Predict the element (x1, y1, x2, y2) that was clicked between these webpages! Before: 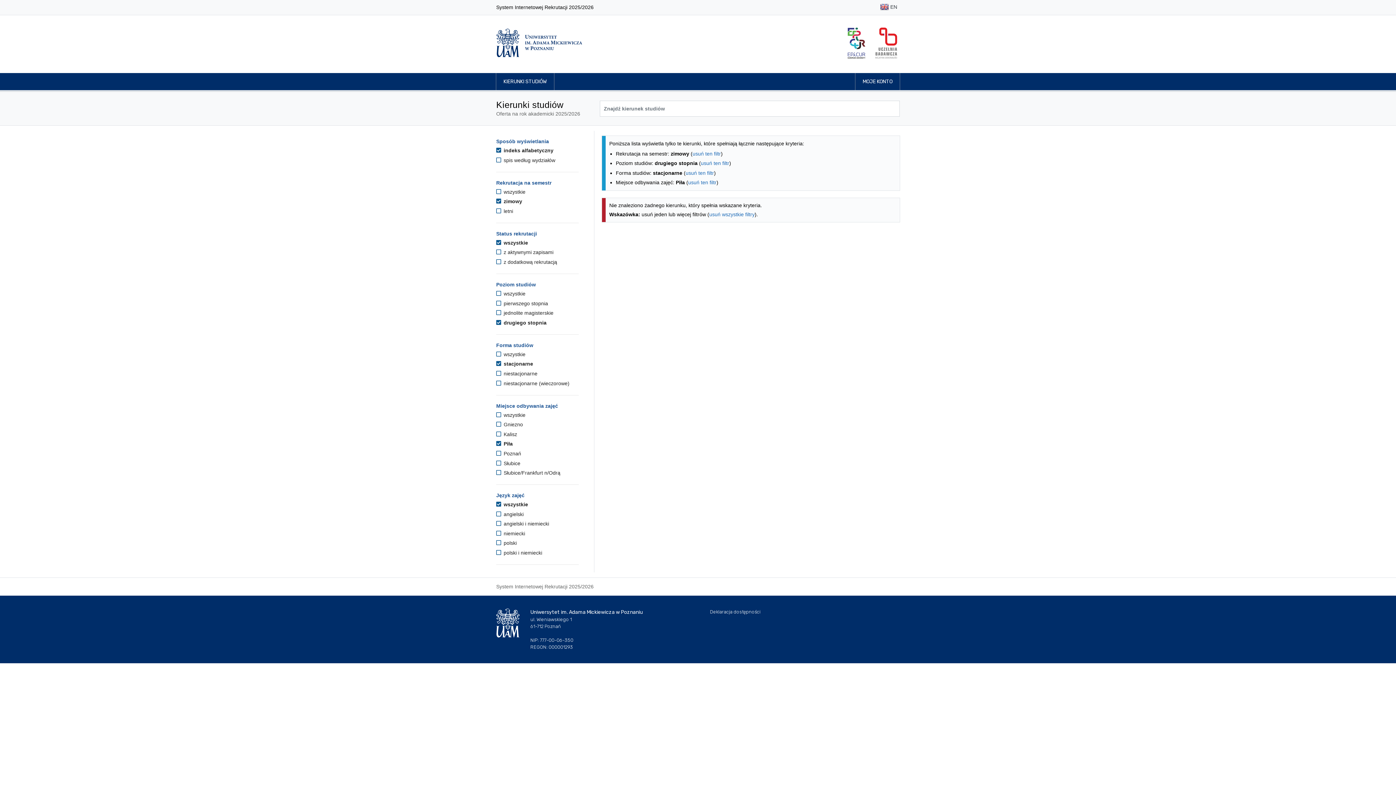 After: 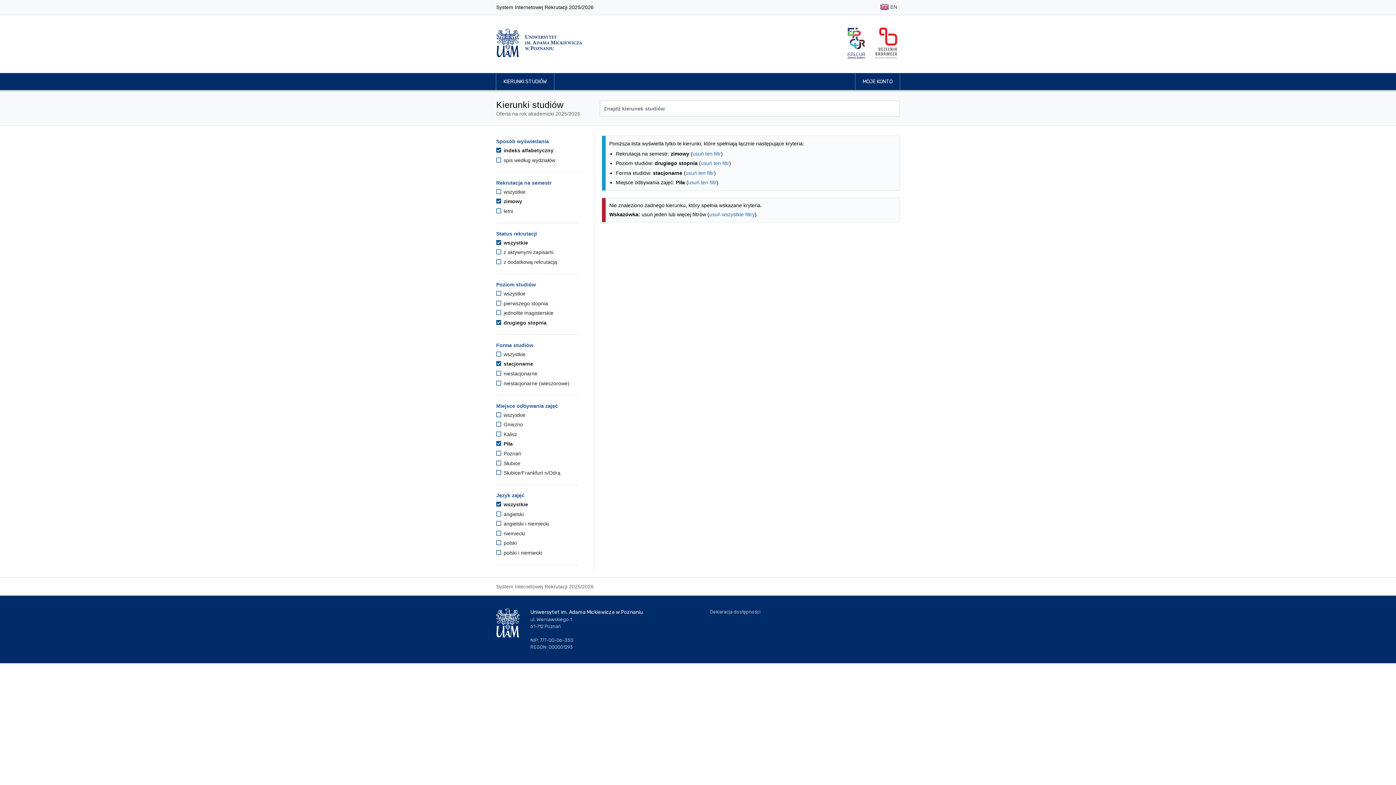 Action: label:  zimowy bbox: (496, 198, 522, 204)